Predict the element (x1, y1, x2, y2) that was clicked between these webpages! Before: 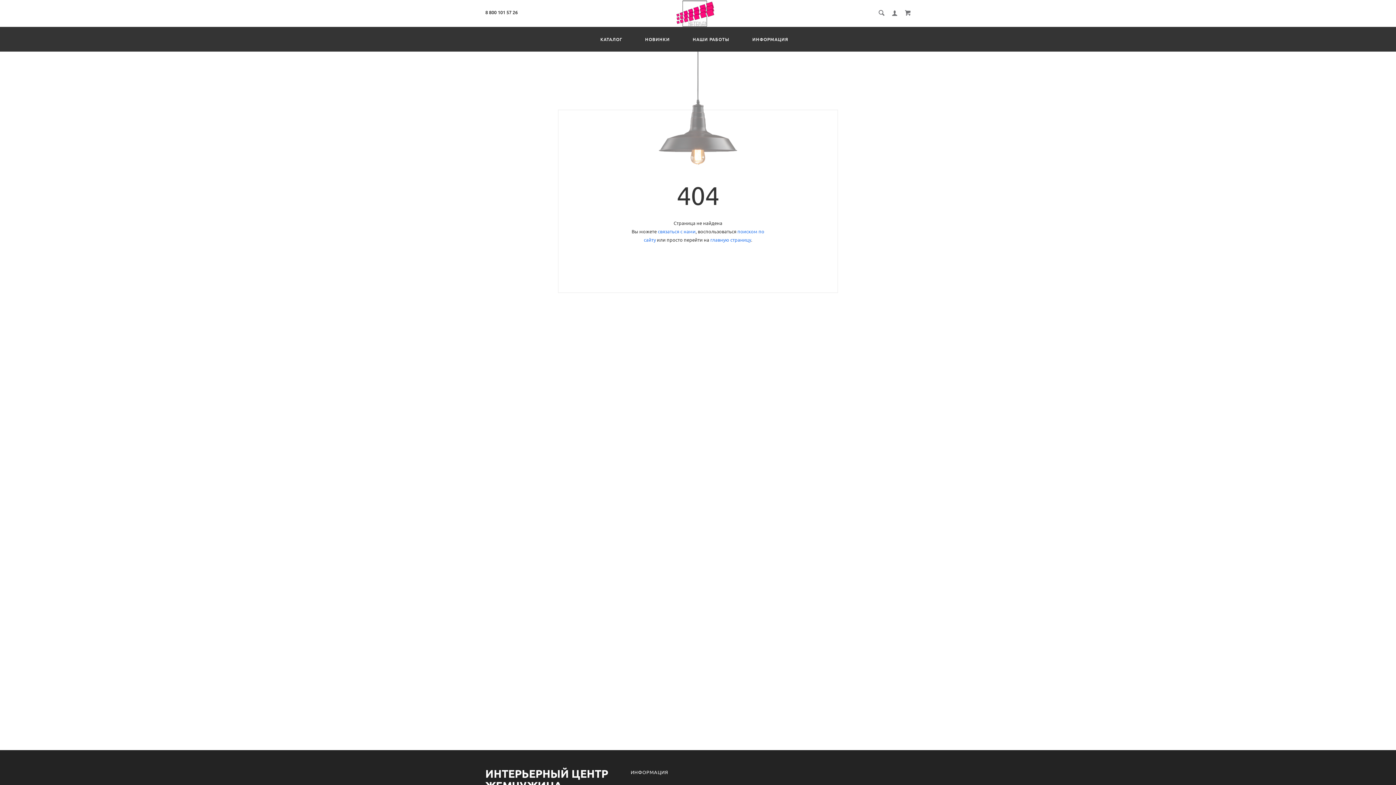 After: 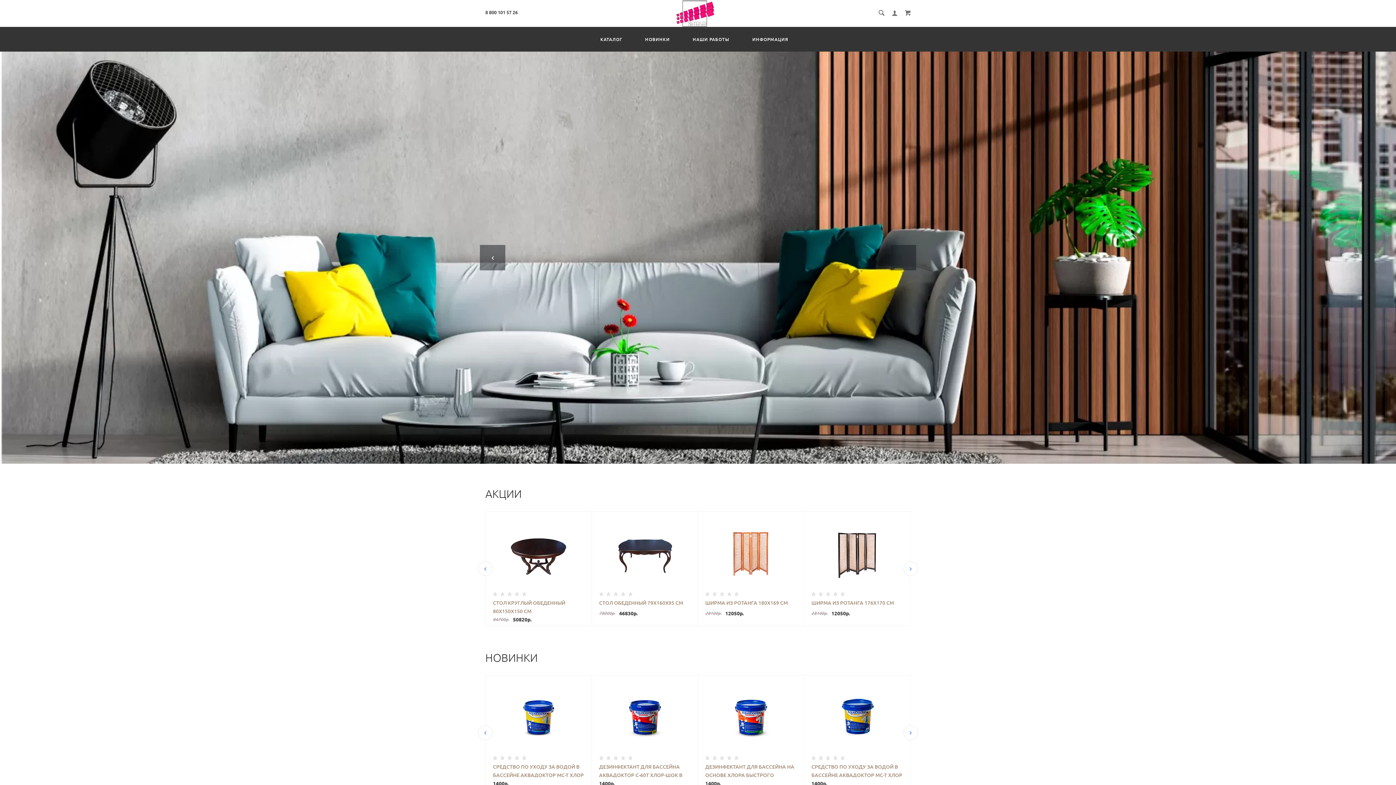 Action: bbox: (676, 0, 714, 27)